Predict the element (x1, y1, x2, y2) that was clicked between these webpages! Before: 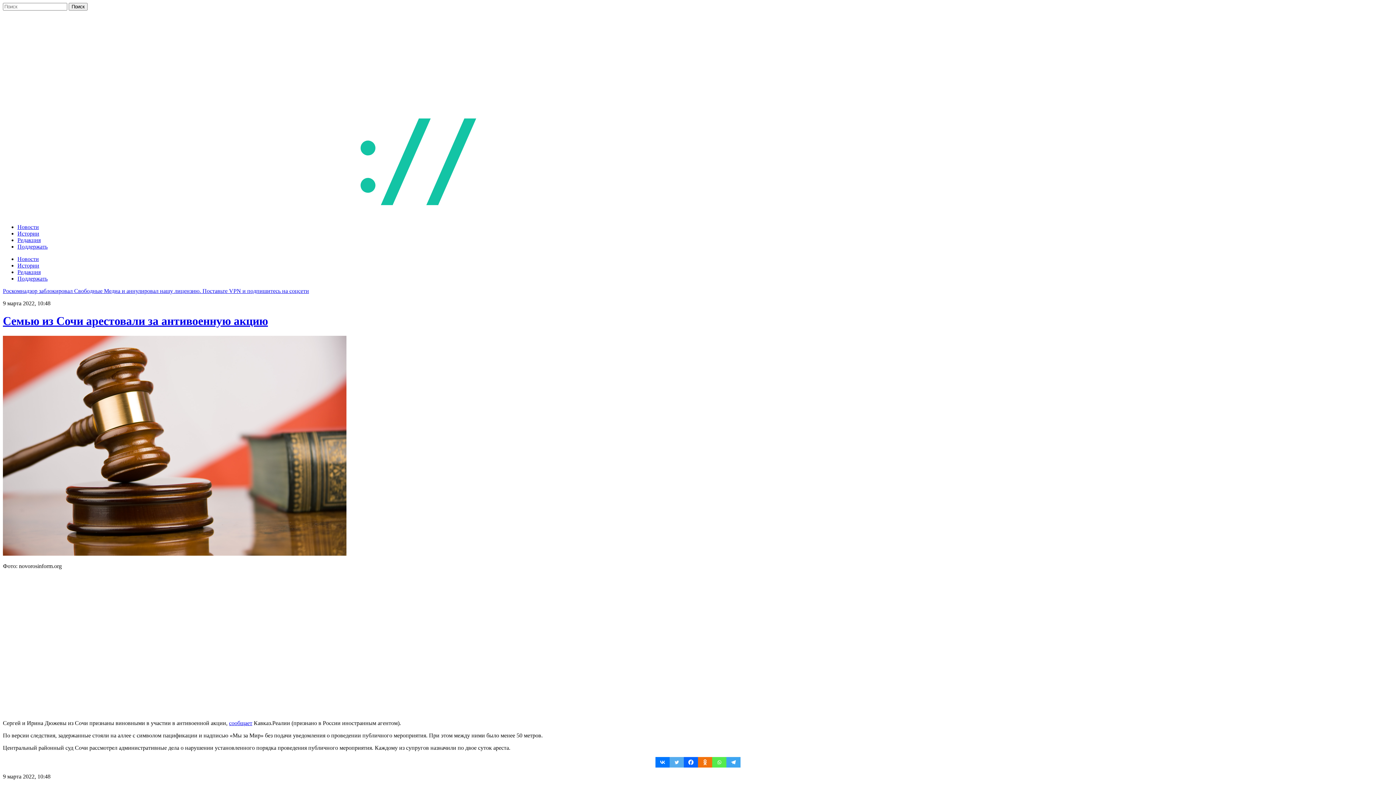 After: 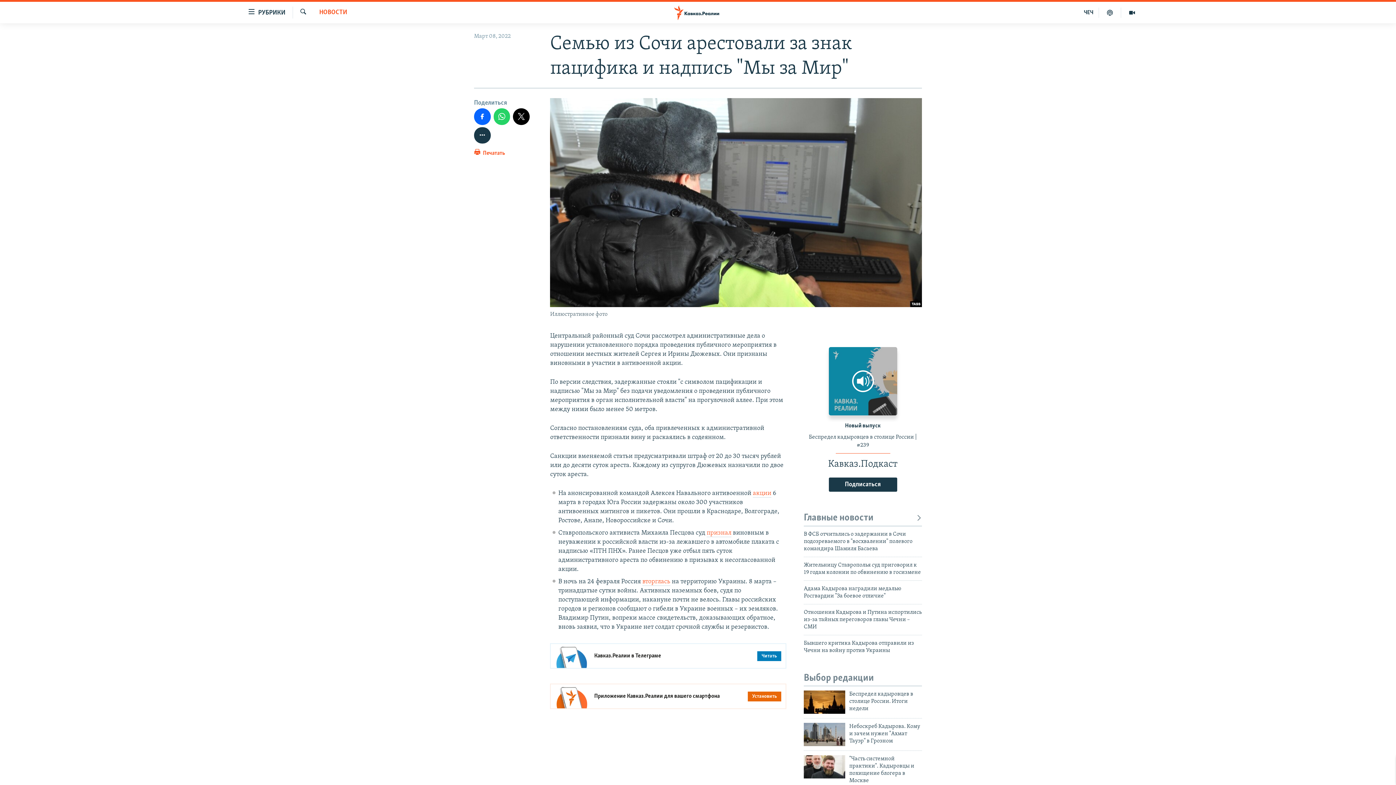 Action: label: сообщает bbox: (229, 720, 252, 726)